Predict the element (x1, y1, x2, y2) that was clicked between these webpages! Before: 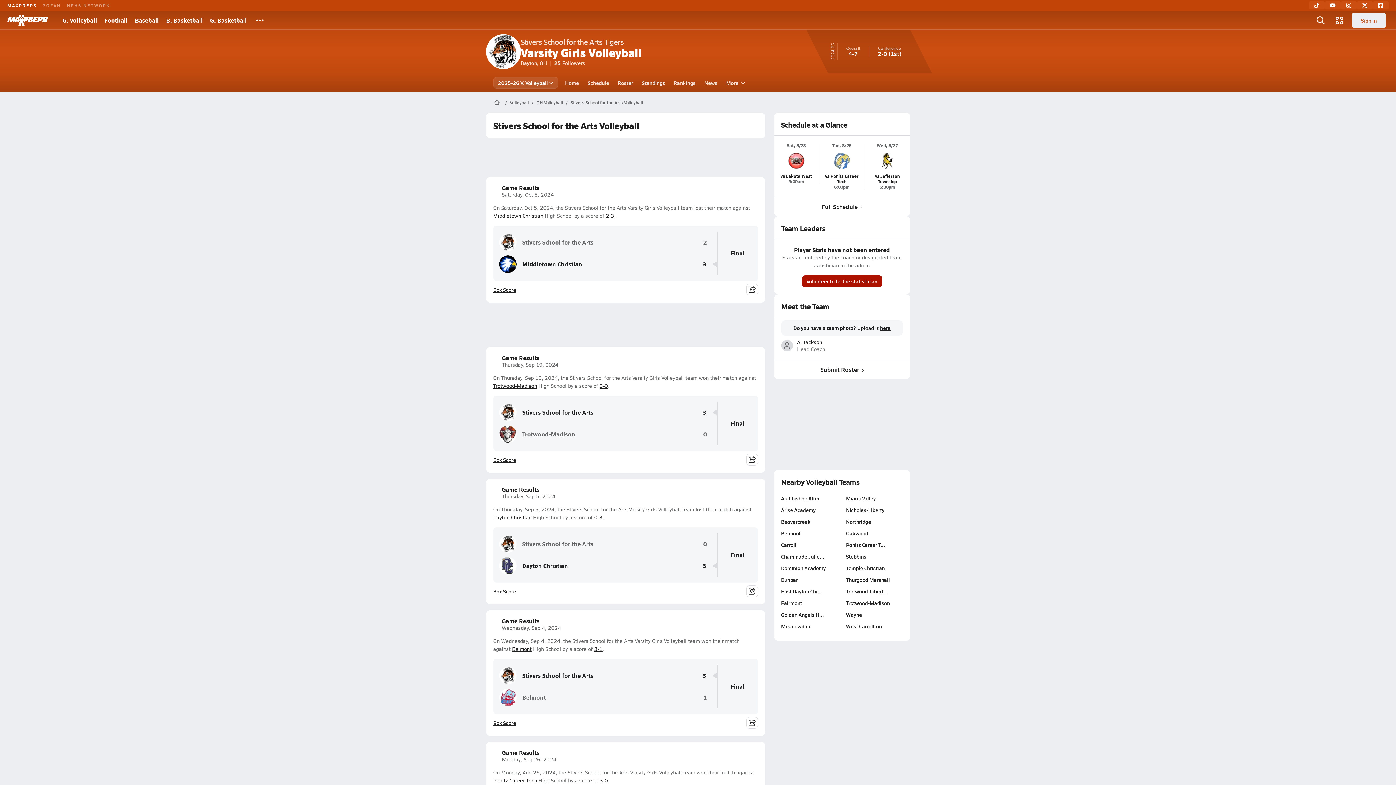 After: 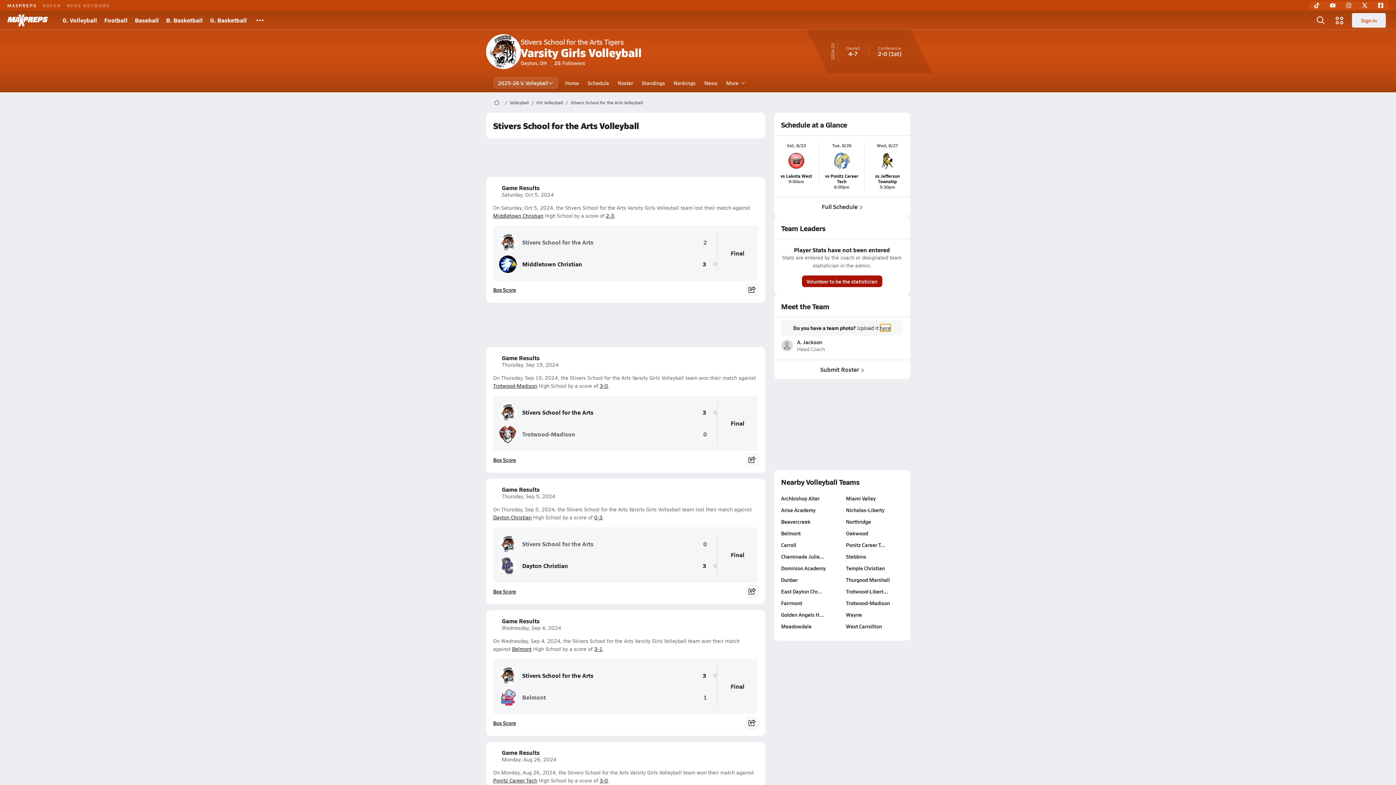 Action: bbox: (880, 324, 890, 331) label: here